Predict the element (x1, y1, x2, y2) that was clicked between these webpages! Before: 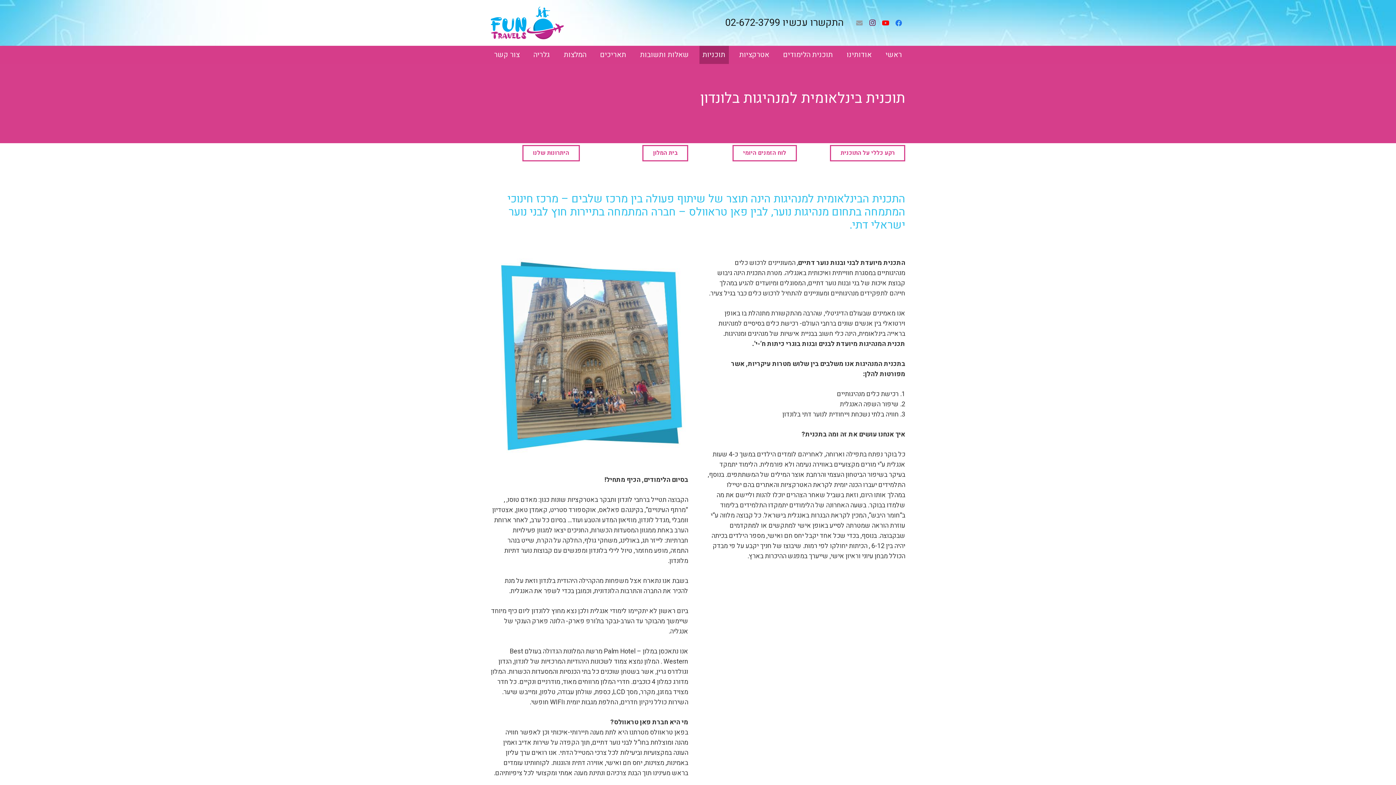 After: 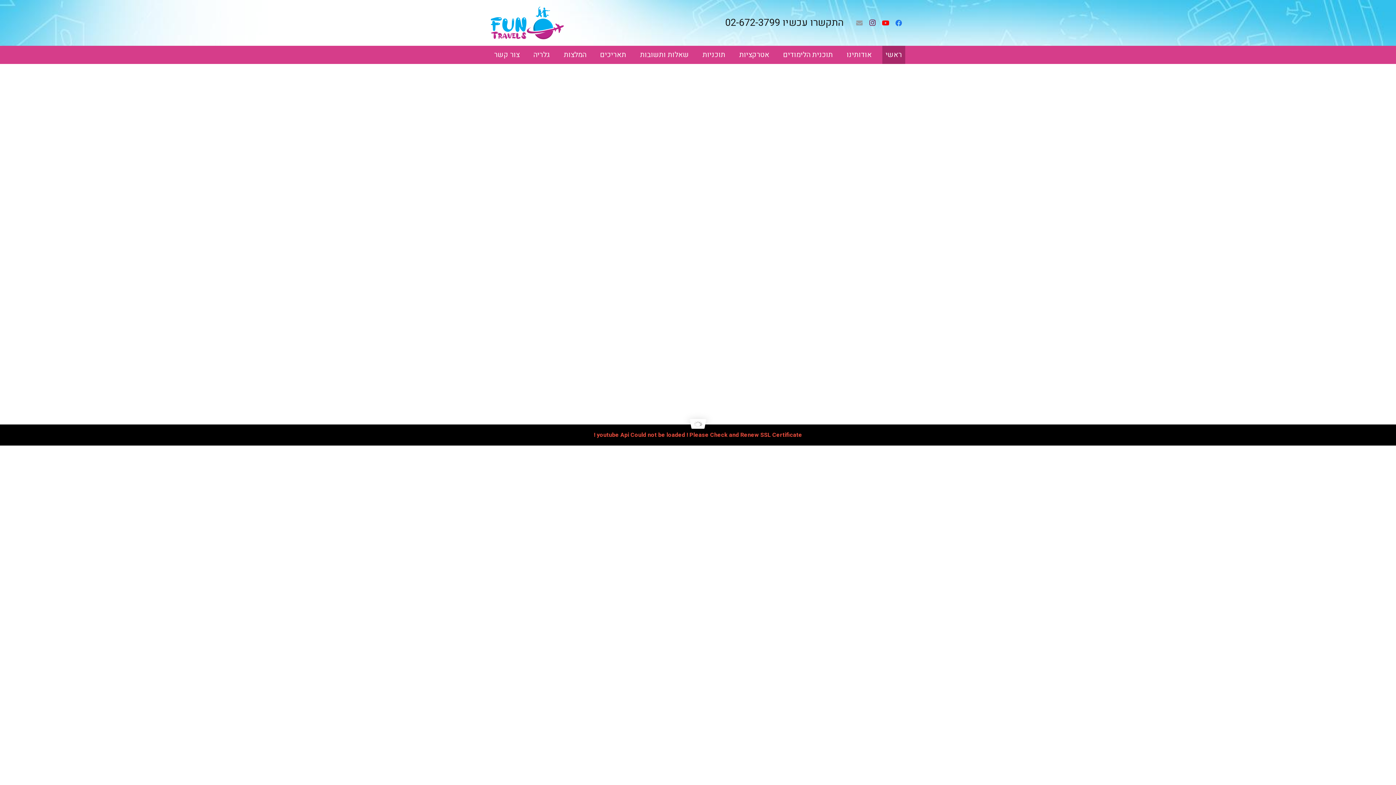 Action: bbox: (882, 45, 905, 64) label: ראשי